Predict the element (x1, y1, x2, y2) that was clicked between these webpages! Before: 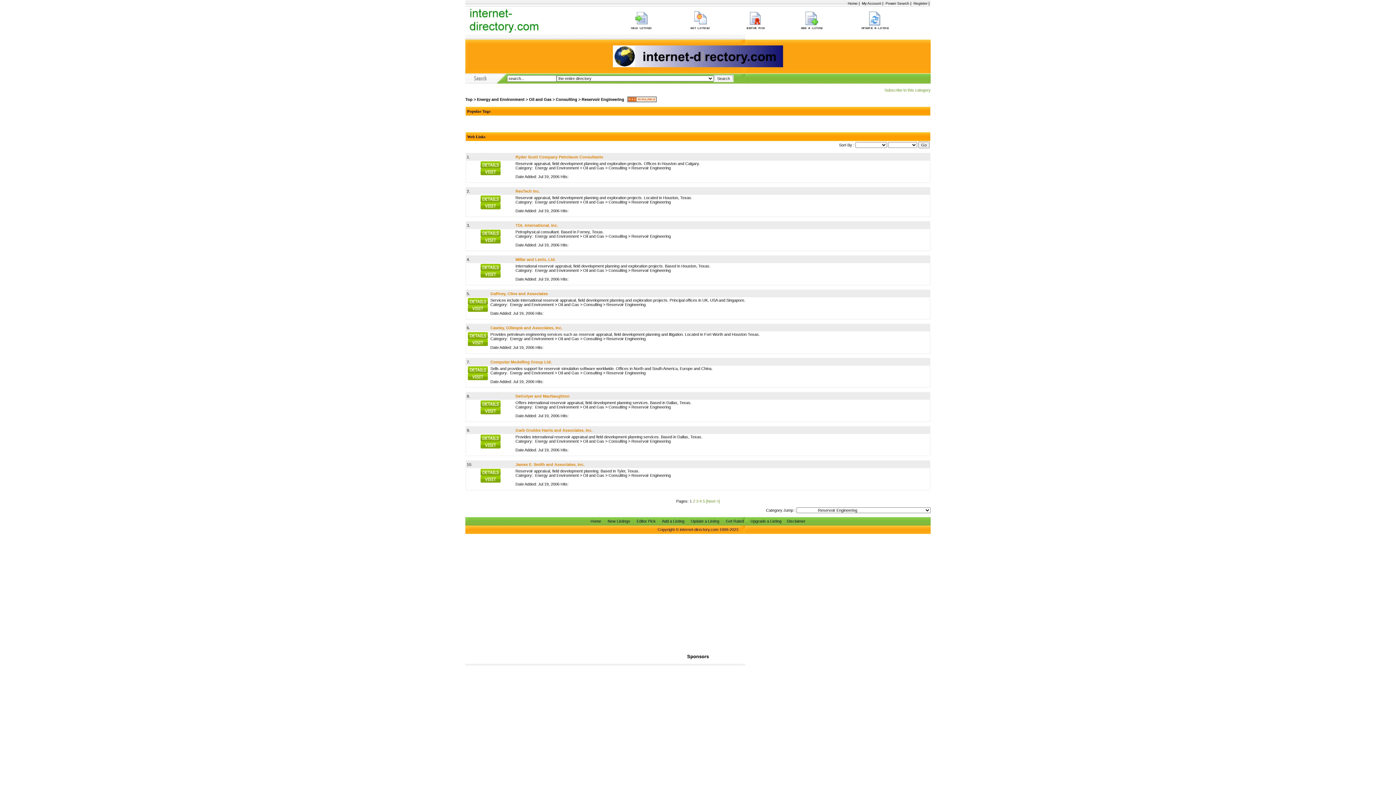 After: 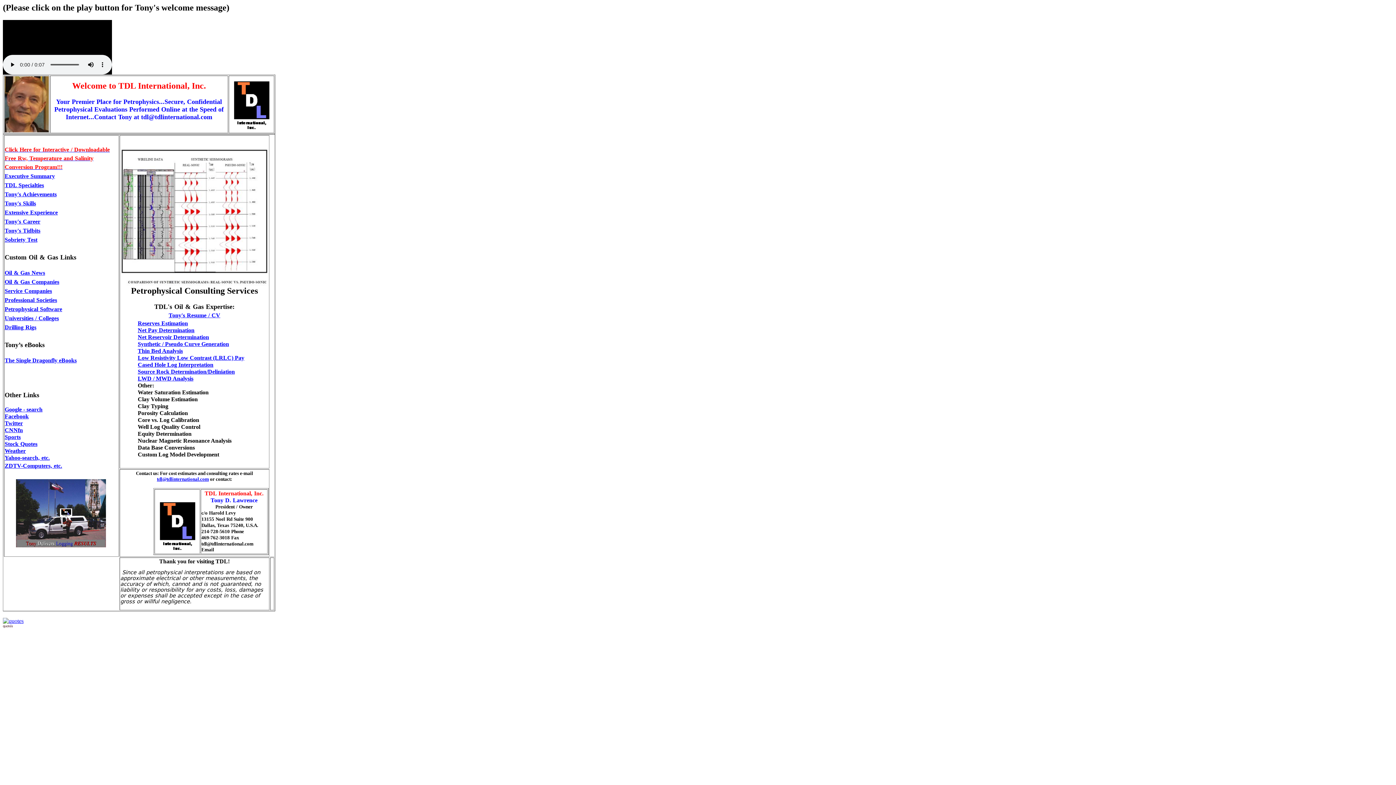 Action: bbox: (480, 240, 500, 244)